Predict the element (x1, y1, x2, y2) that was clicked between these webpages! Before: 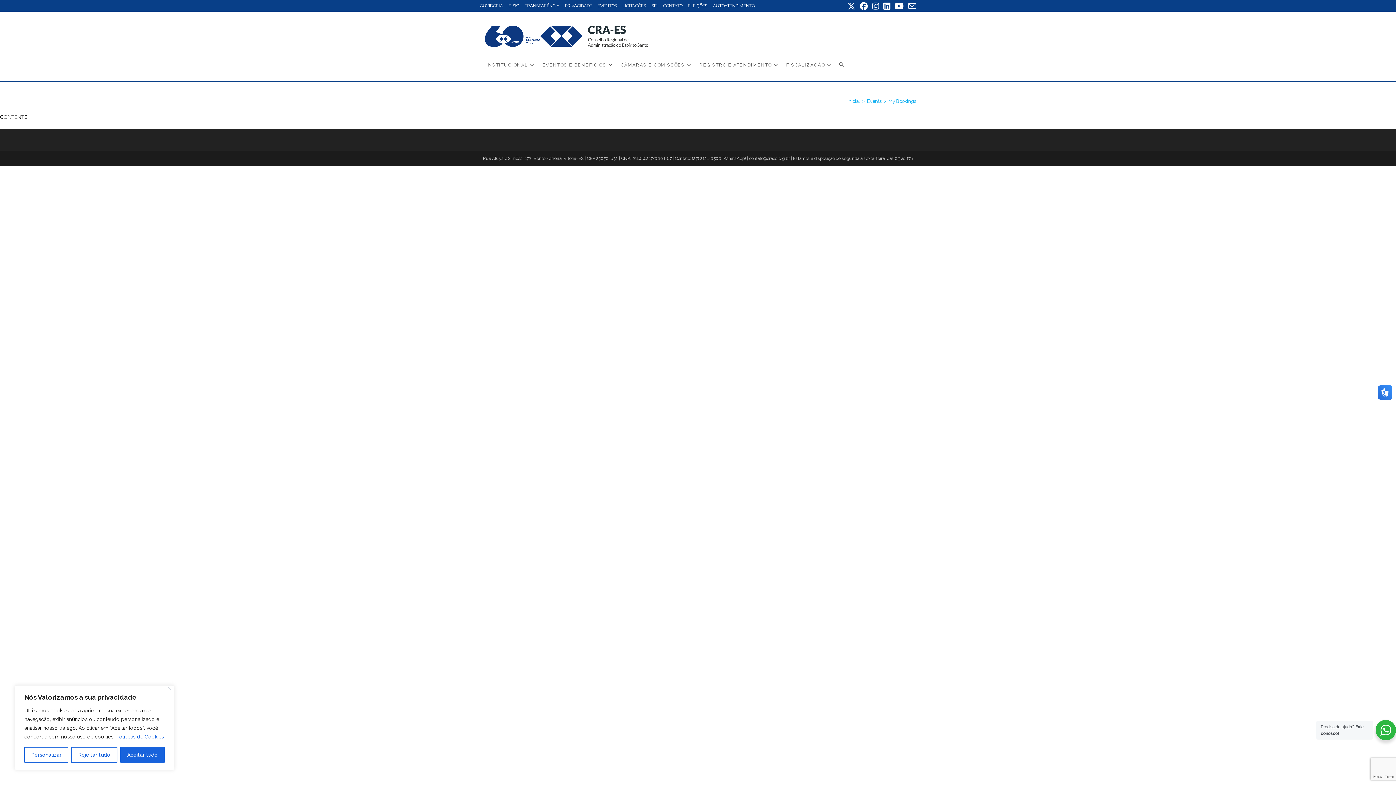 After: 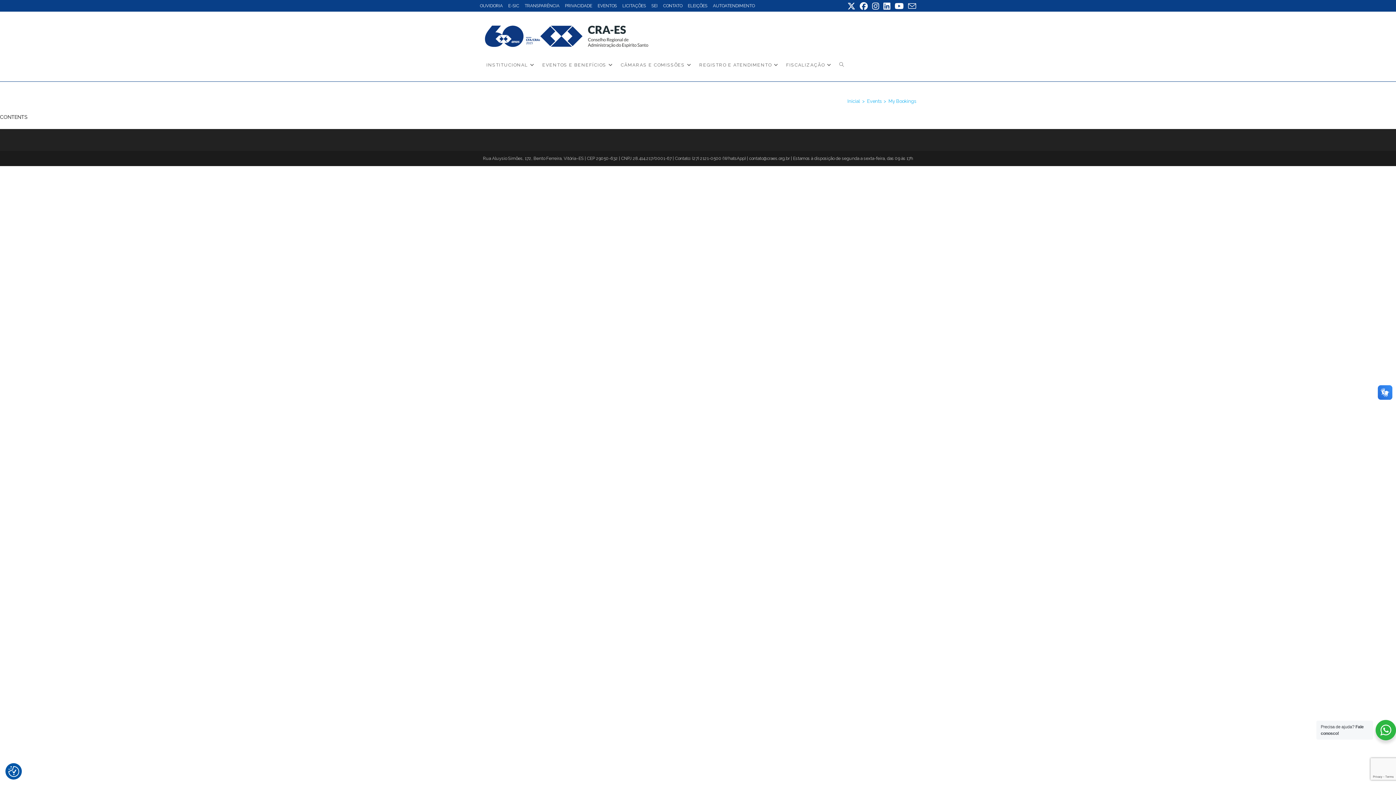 Action: bbox: (168, 687, 171, 690) label: Close